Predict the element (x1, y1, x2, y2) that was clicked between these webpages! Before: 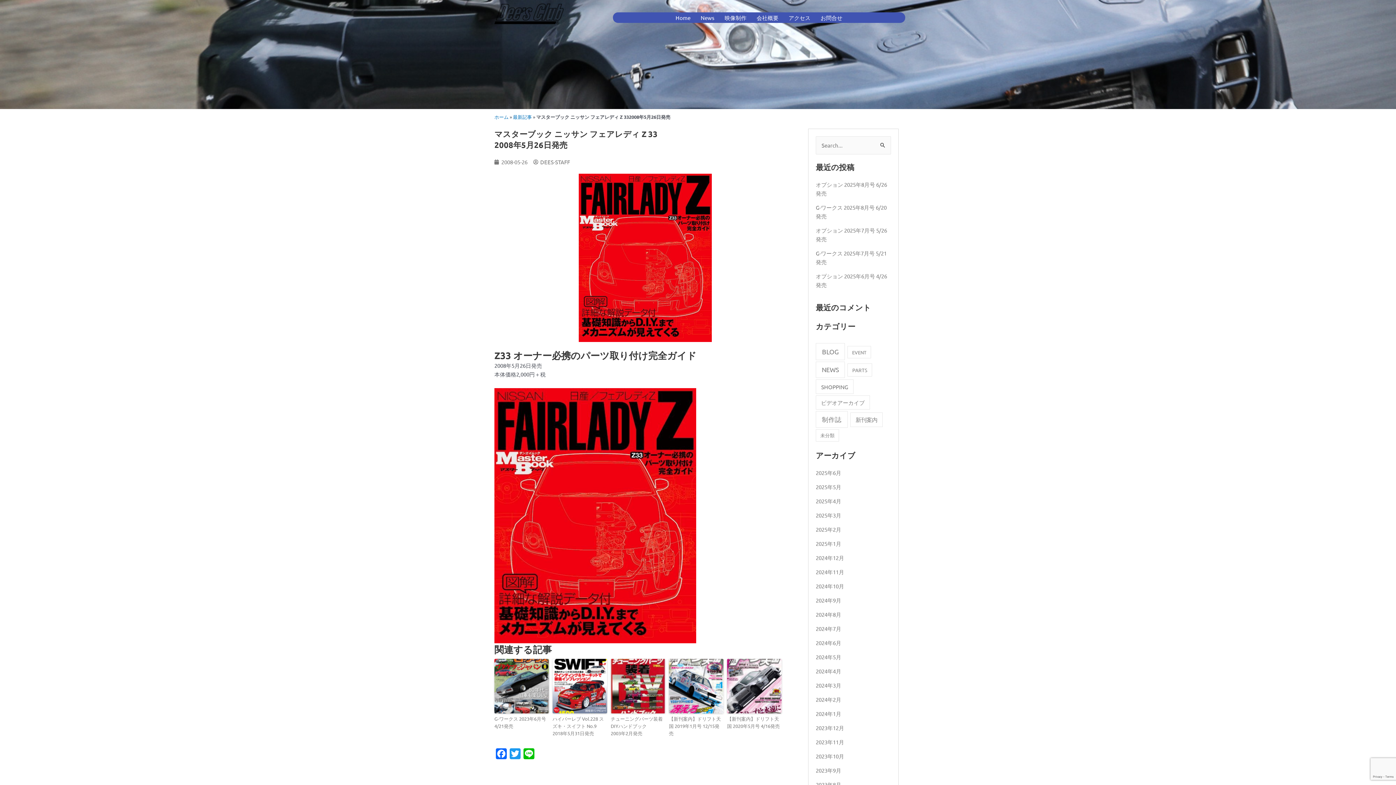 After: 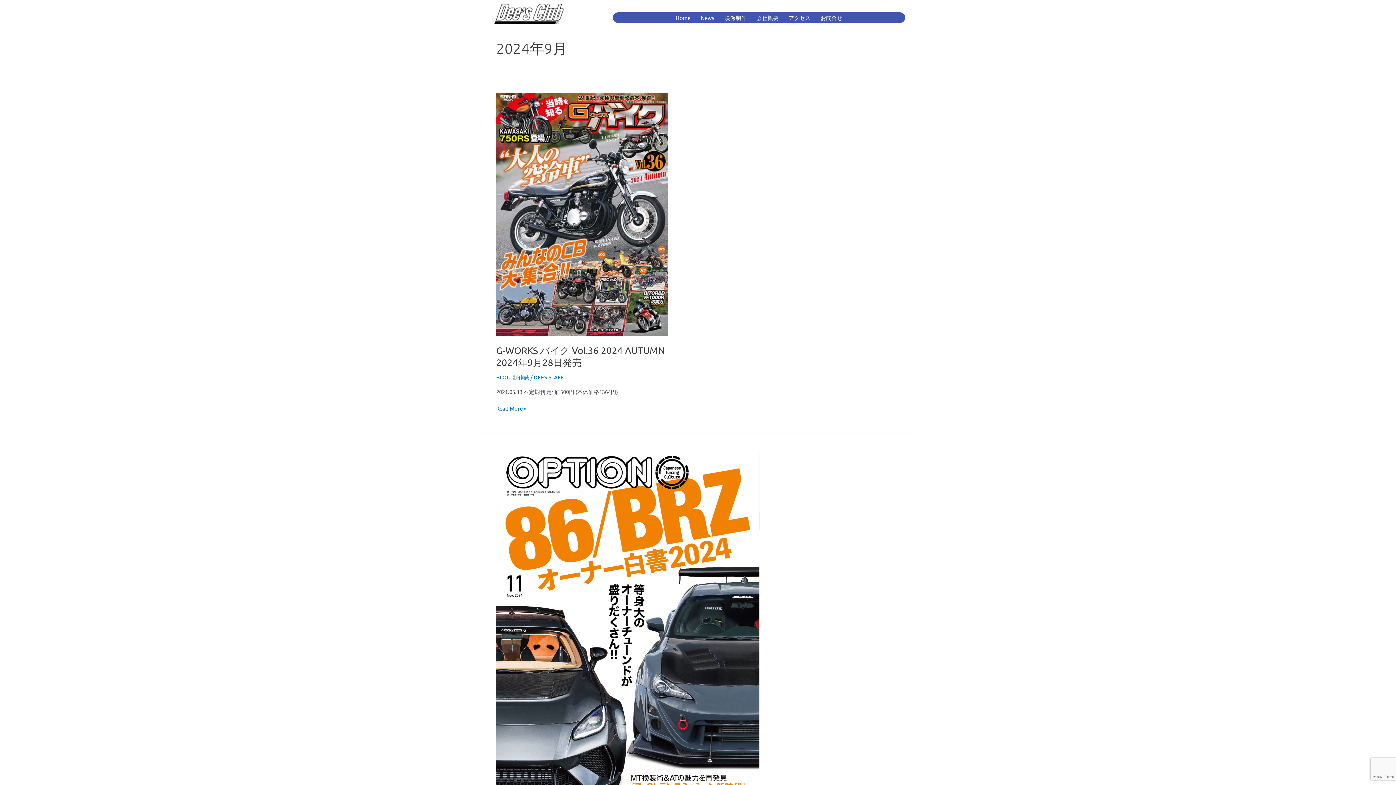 Action: bbox: (815, 597, 841, 604) label: 2024年9月